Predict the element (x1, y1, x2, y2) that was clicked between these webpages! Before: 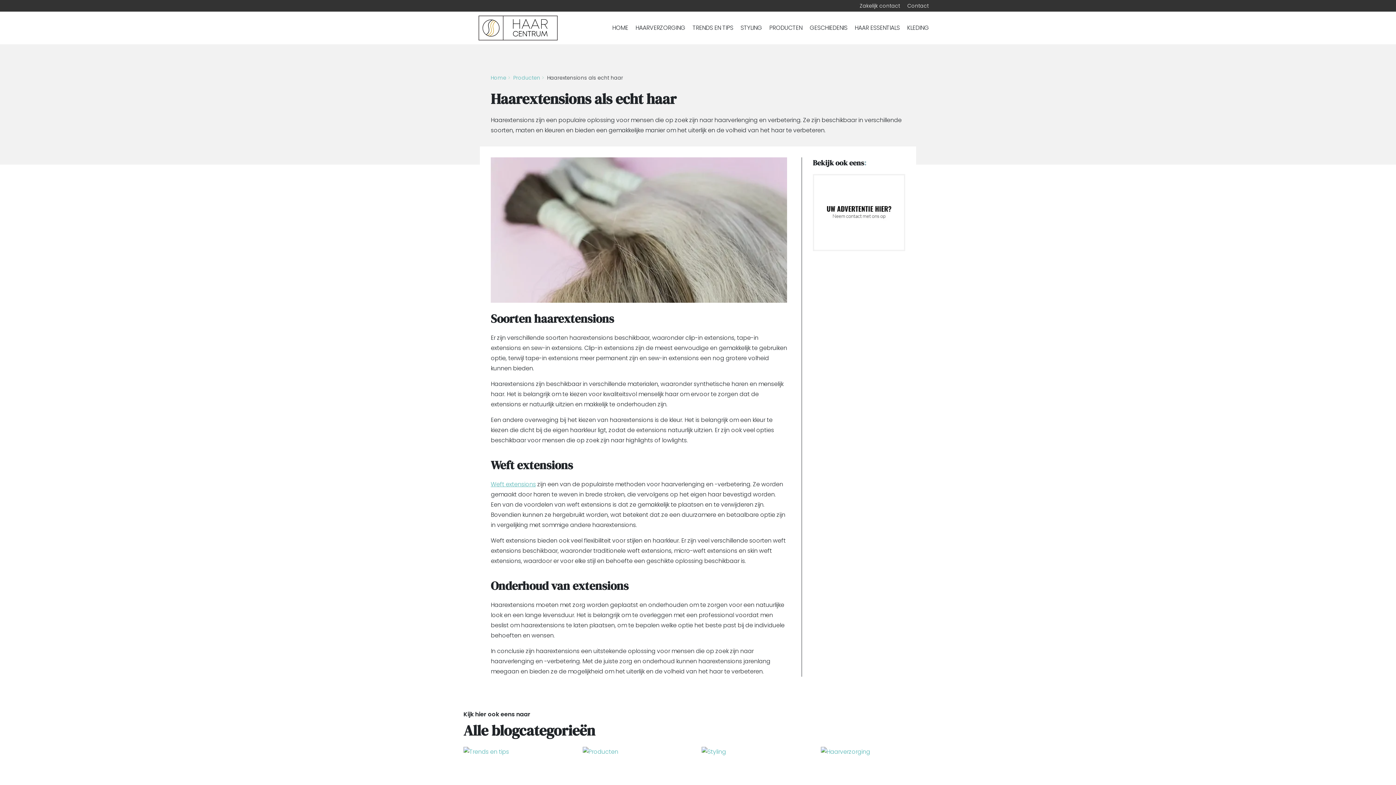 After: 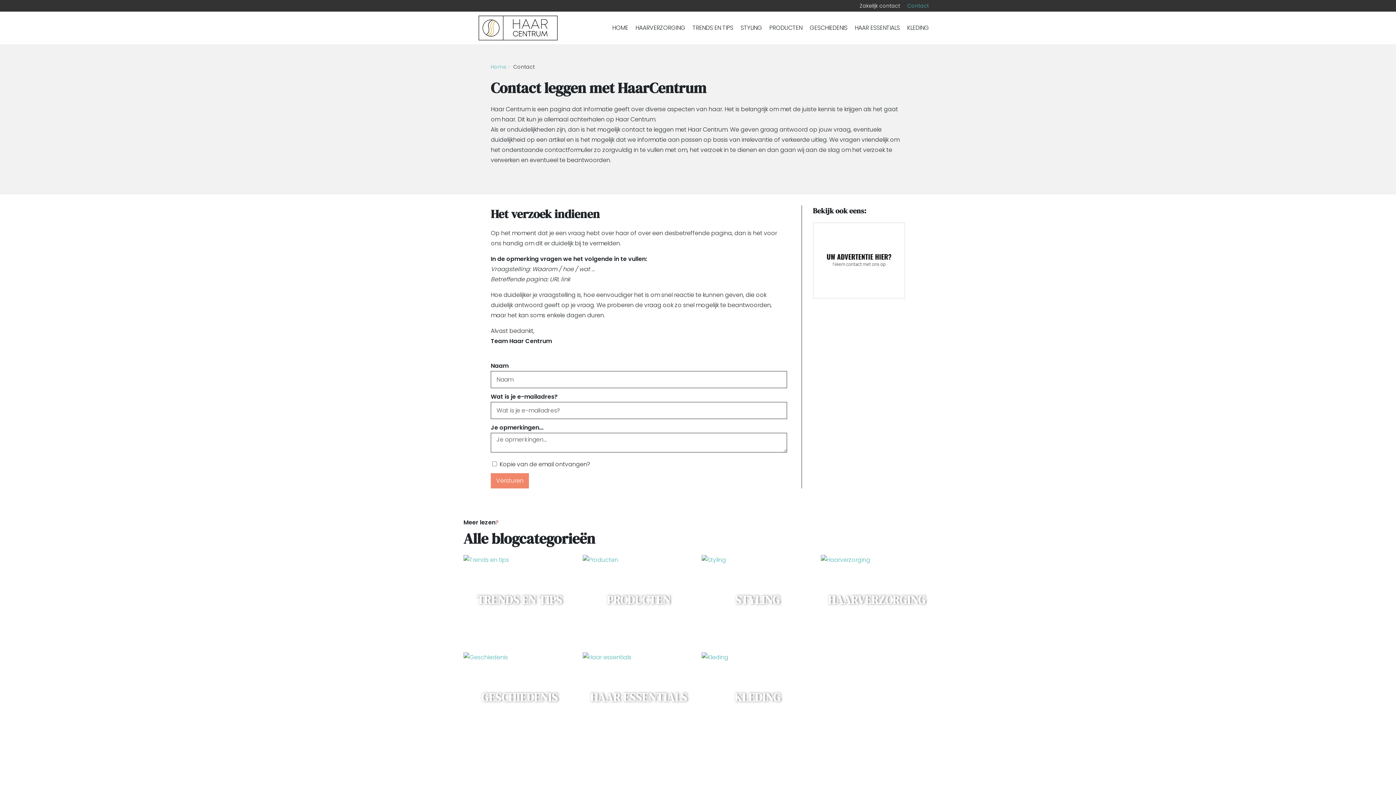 Action: bbox: (813, 174, 905, 183)